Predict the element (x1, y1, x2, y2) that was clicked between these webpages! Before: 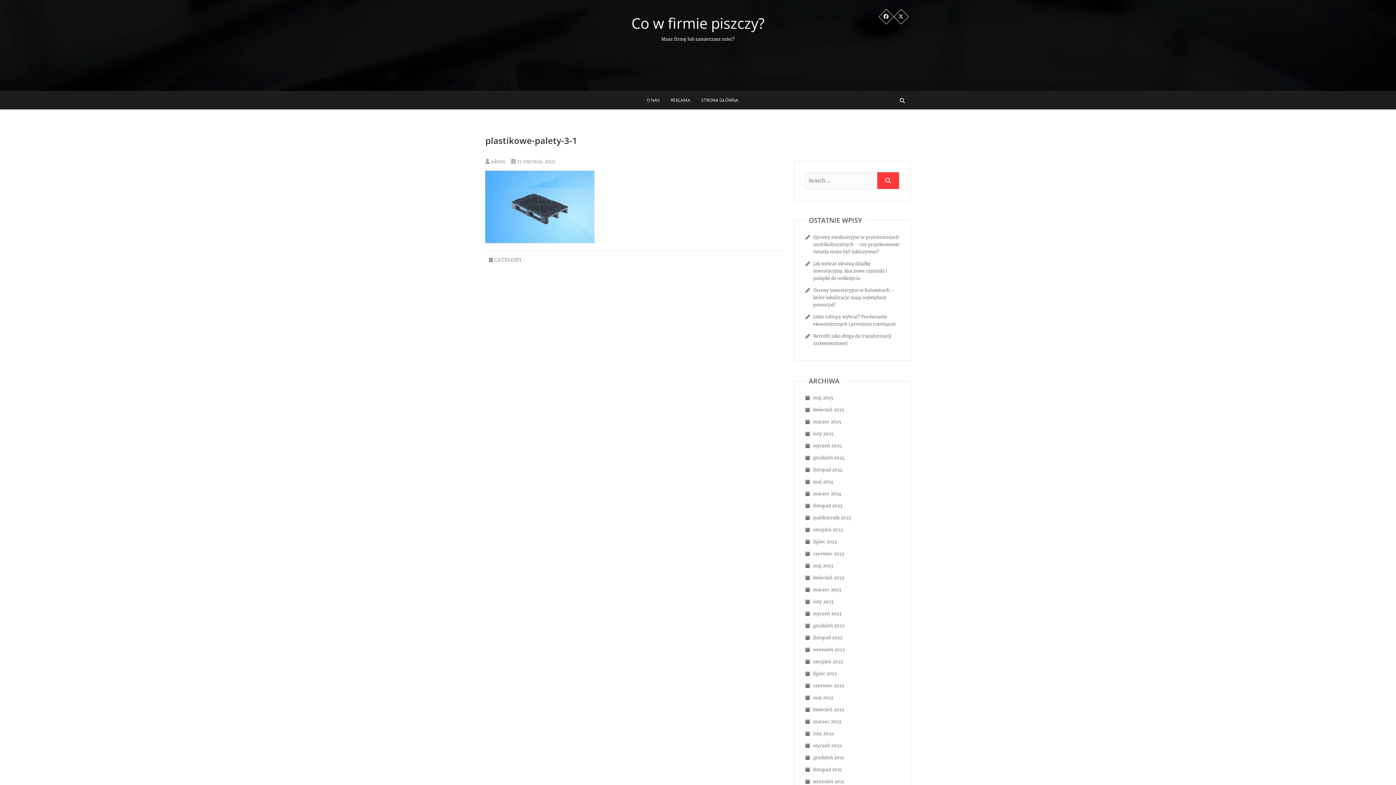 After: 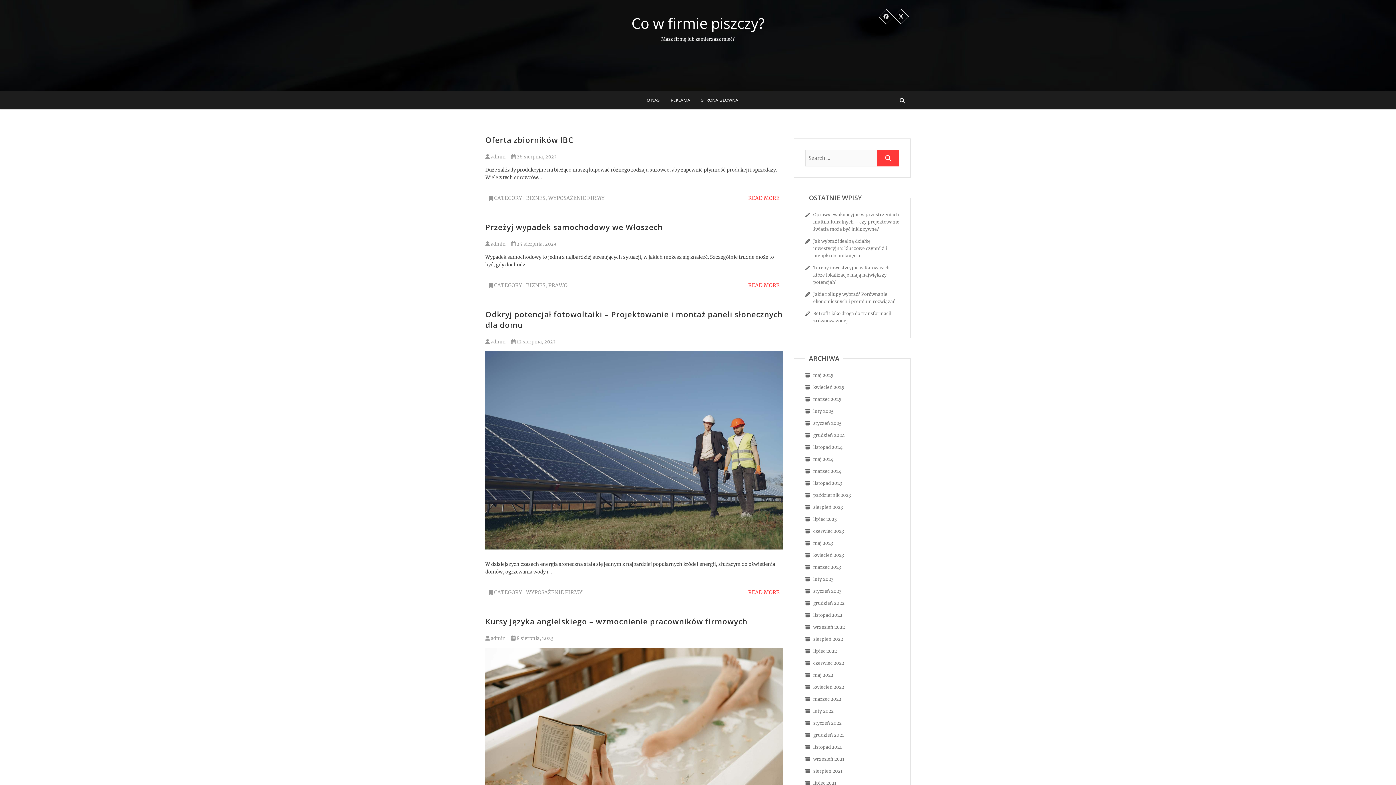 Action: label: sierpień 2023 bbox: (813, 527, 843, 532)